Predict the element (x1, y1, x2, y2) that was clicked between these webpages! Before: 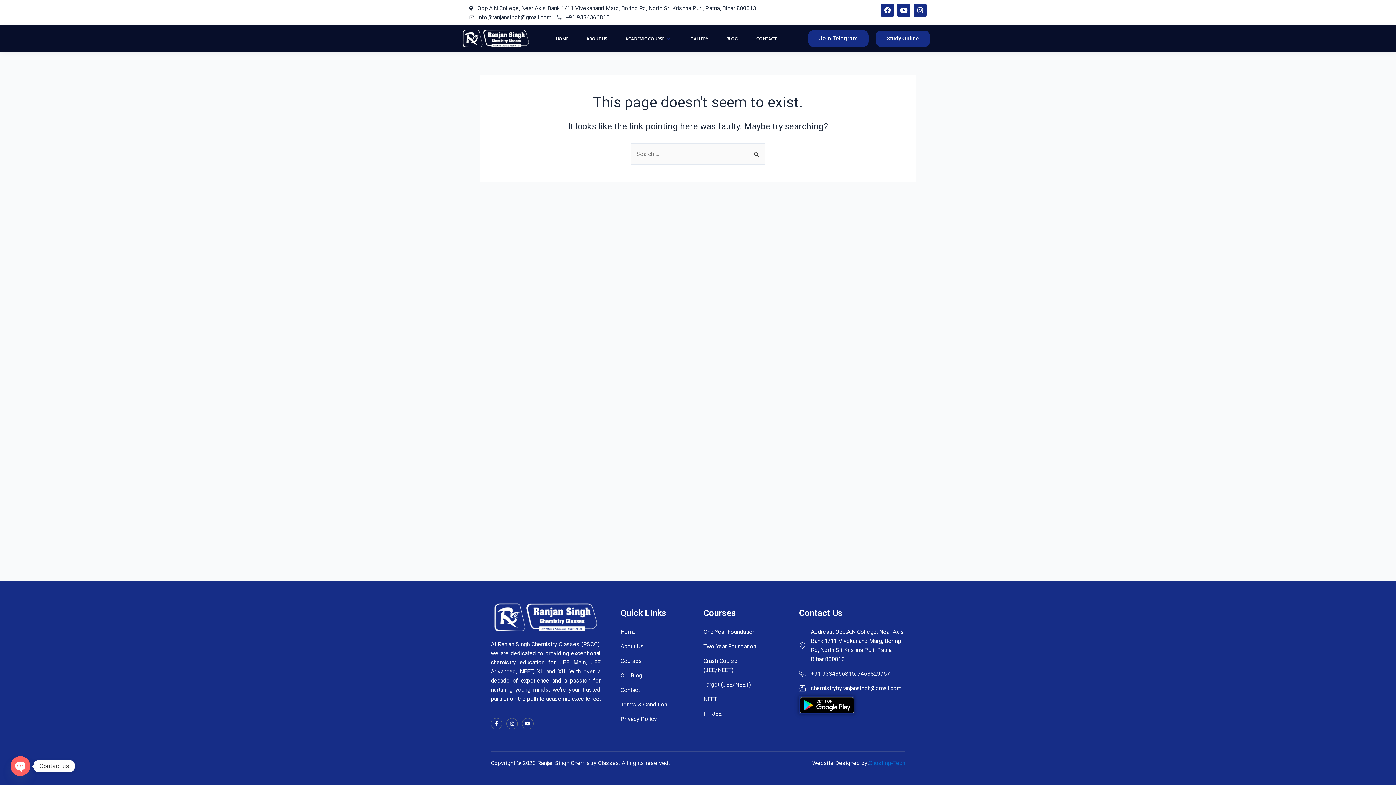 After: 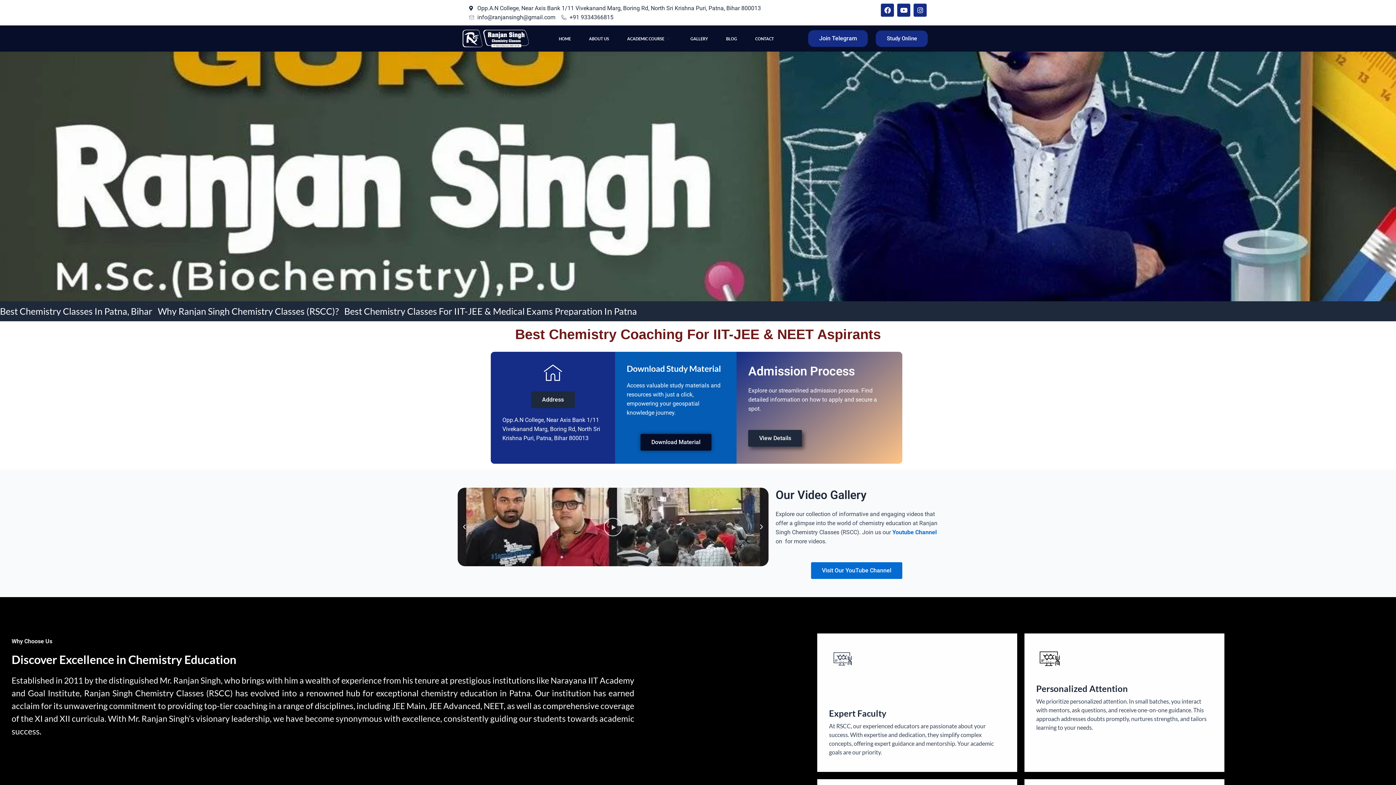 Action: label: HOME bbox: (556, 25, 586, 51)